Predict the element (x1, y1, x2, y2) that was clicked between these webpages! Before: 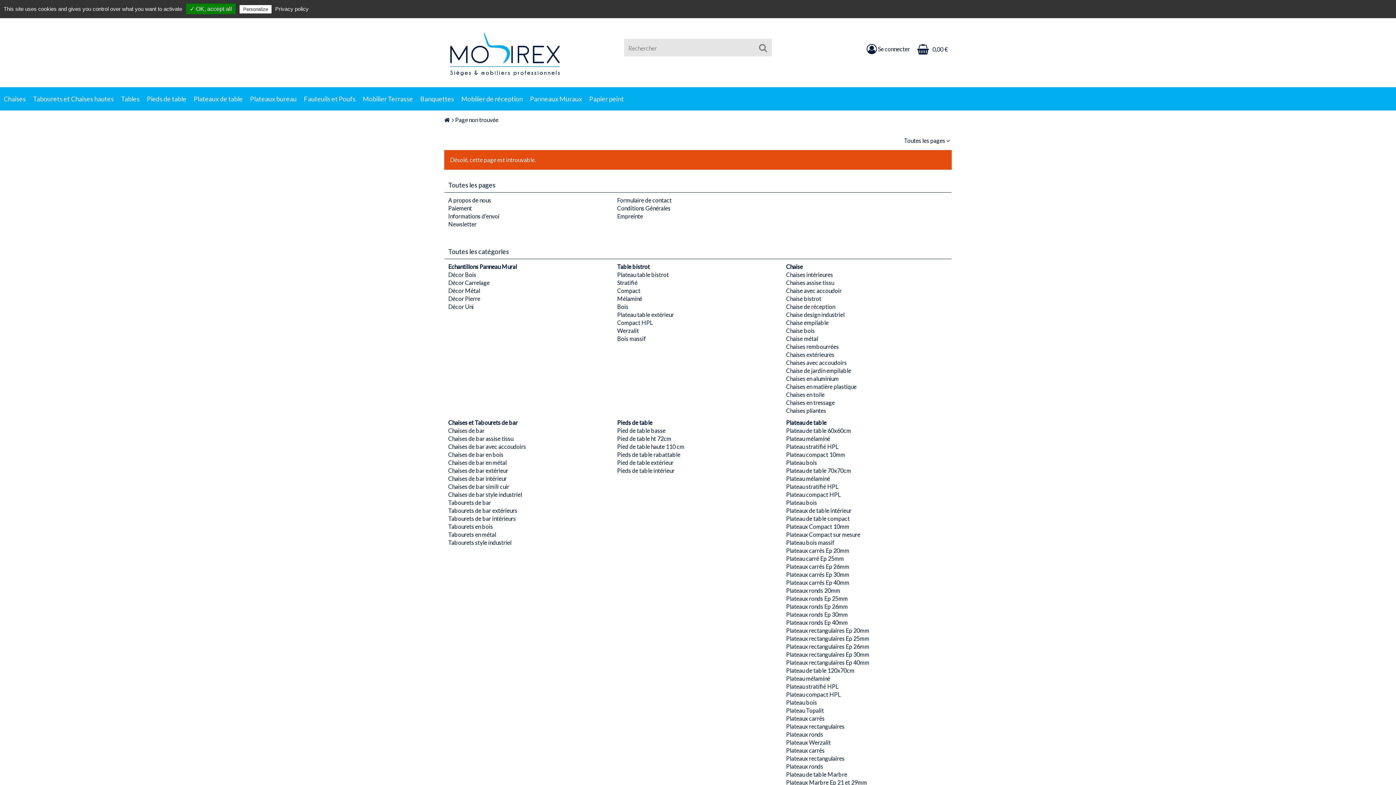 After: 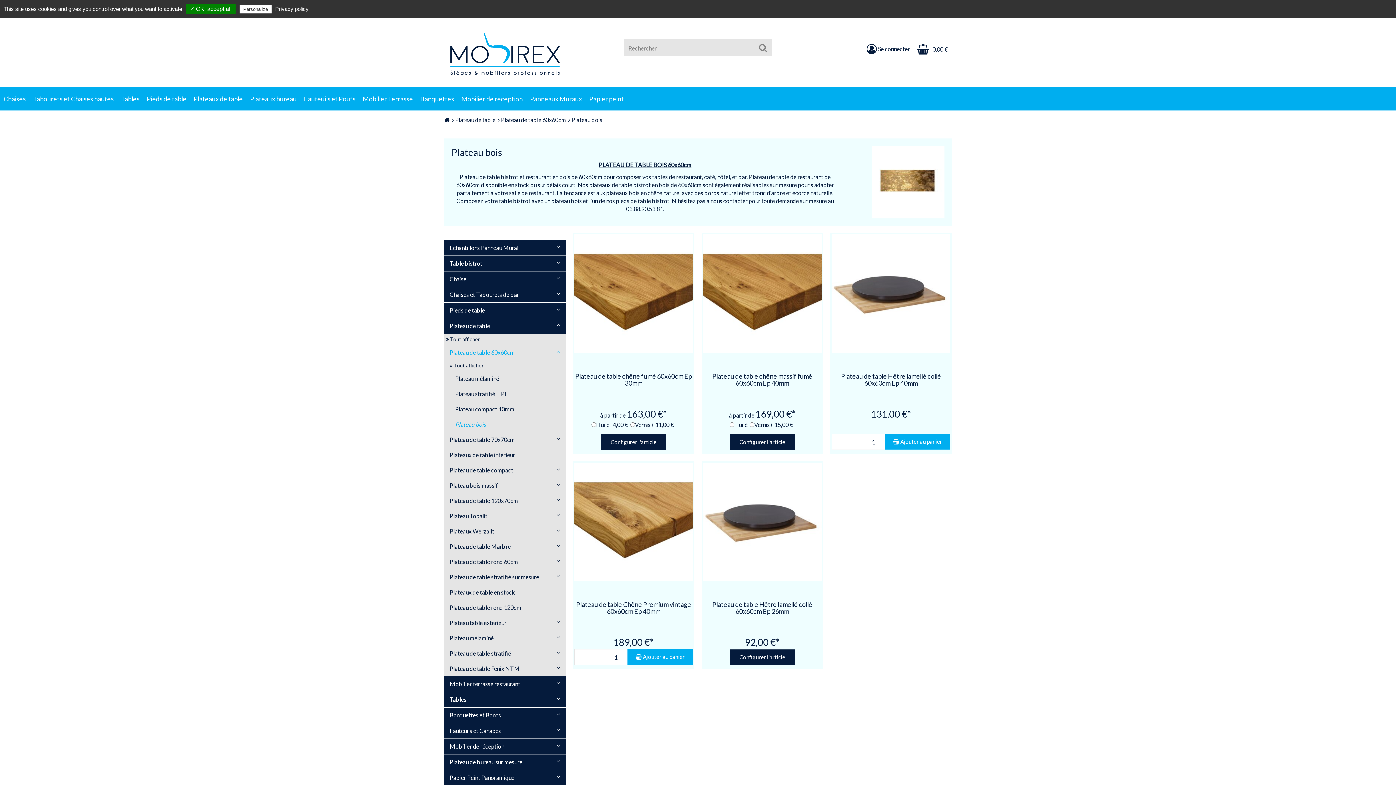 Action: bbox: (786, 459, 817, 466) label: Plateau bois